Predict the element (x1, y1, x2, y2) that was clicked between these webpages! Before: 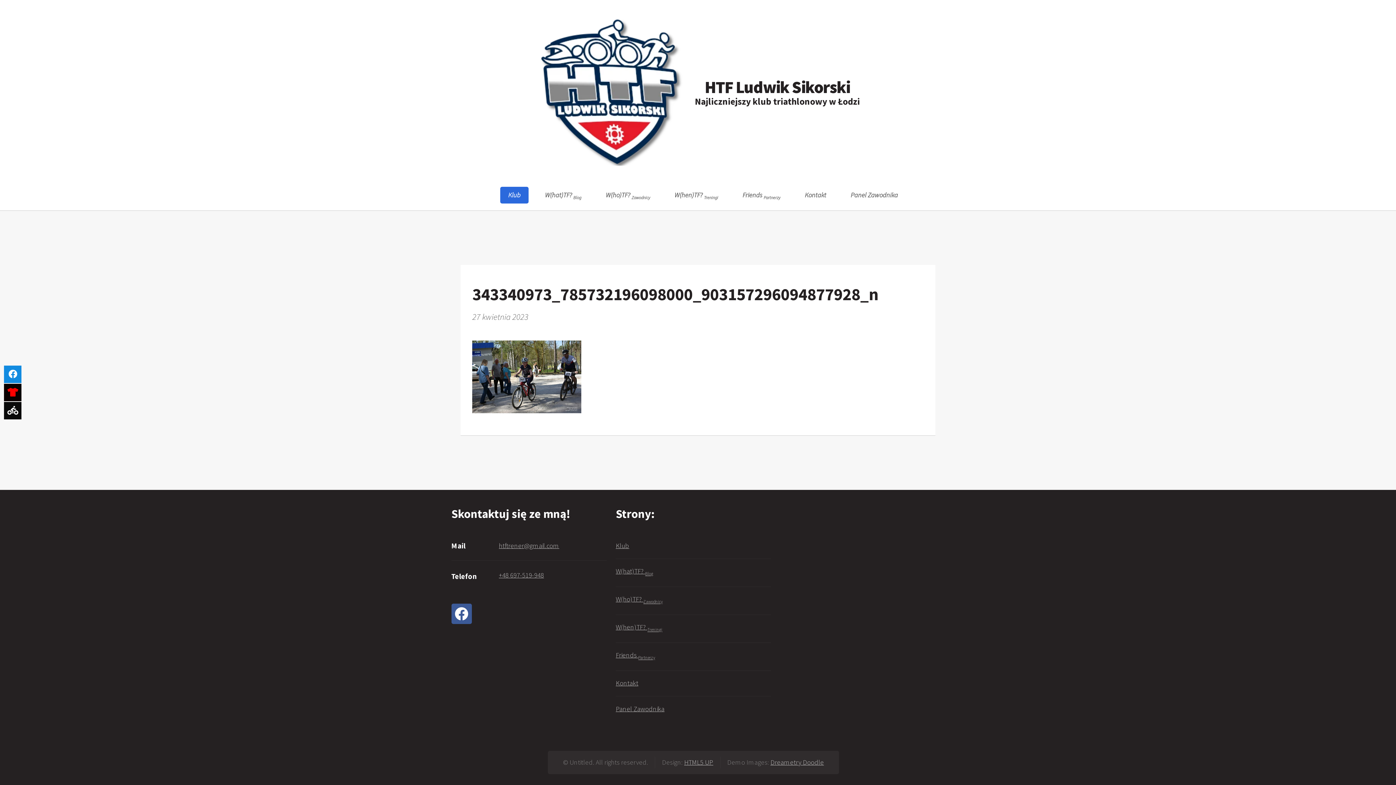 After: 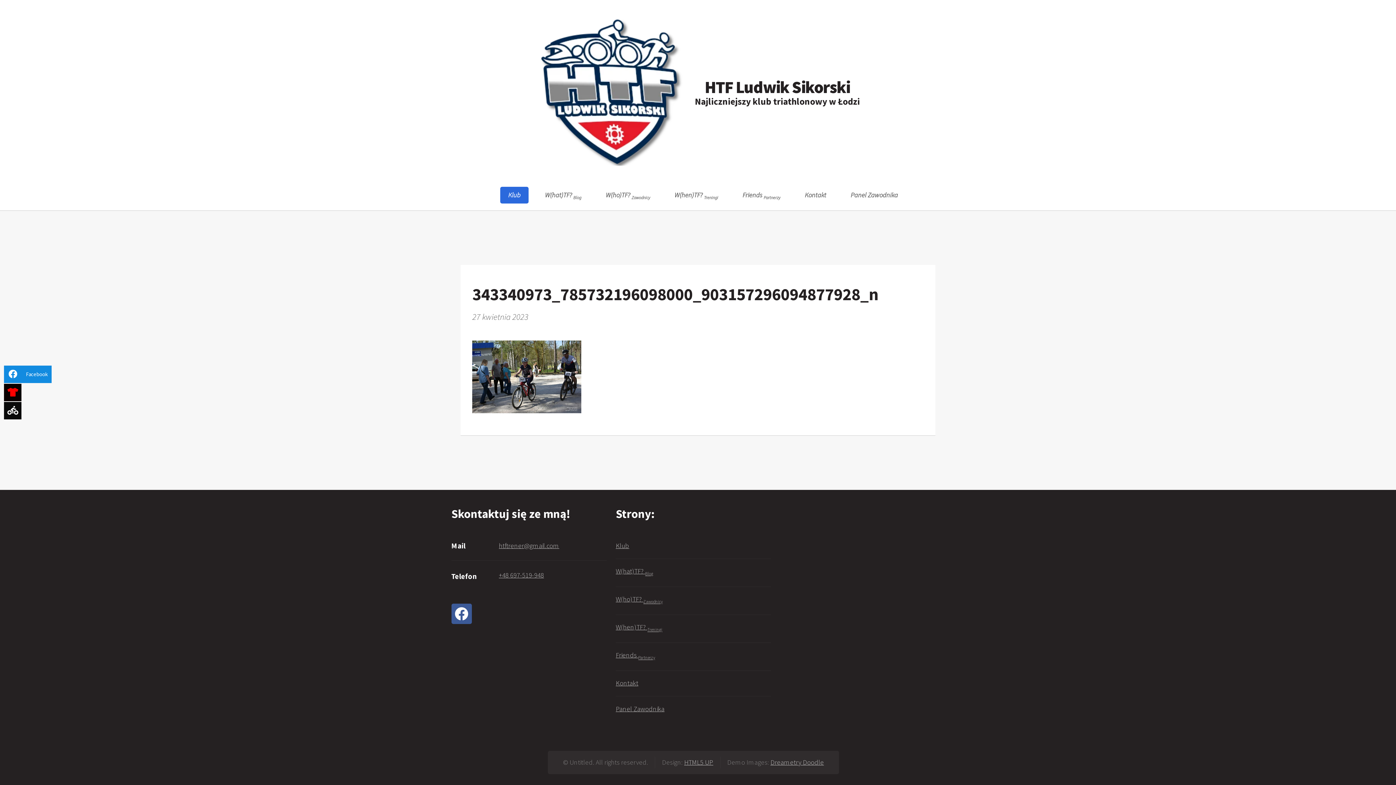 Action: bbox: (4, 365, 21, 383)